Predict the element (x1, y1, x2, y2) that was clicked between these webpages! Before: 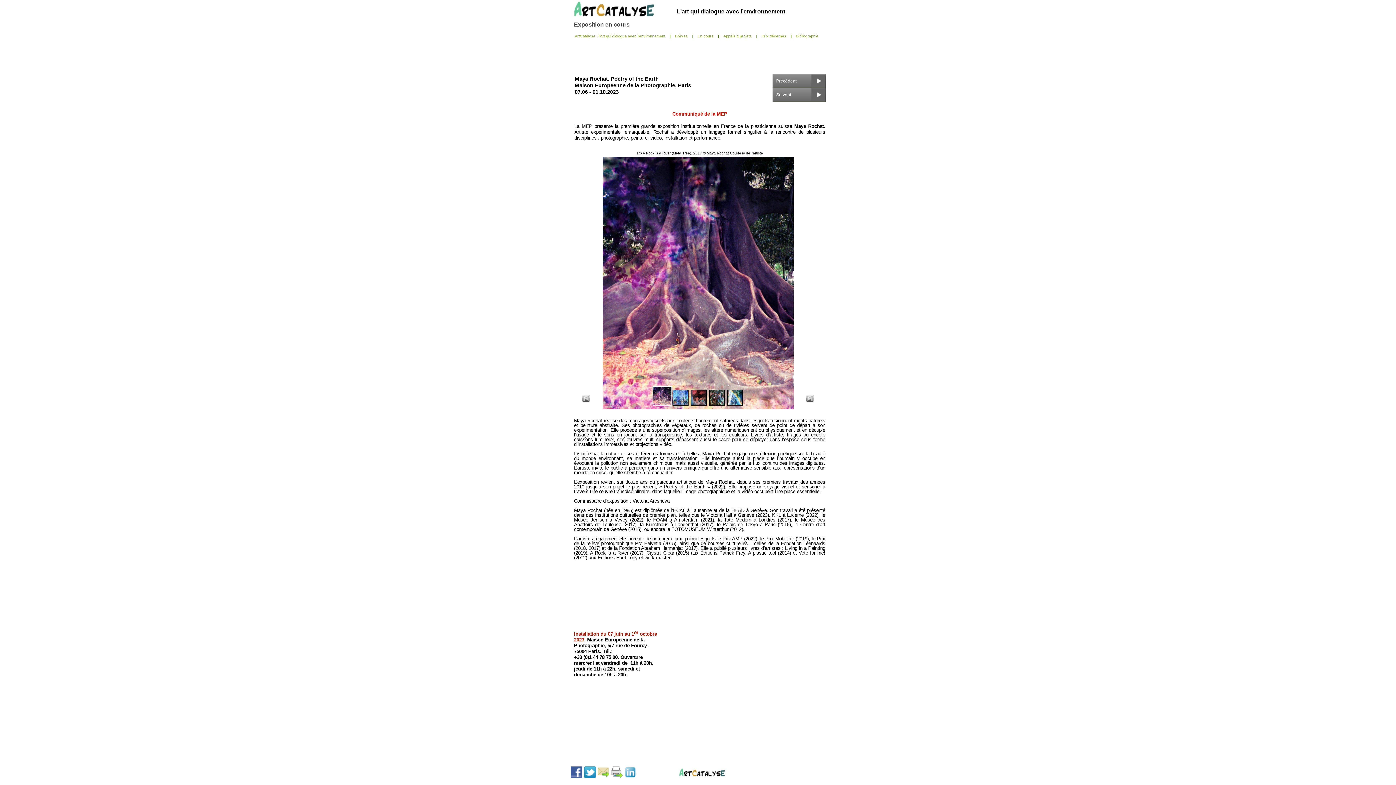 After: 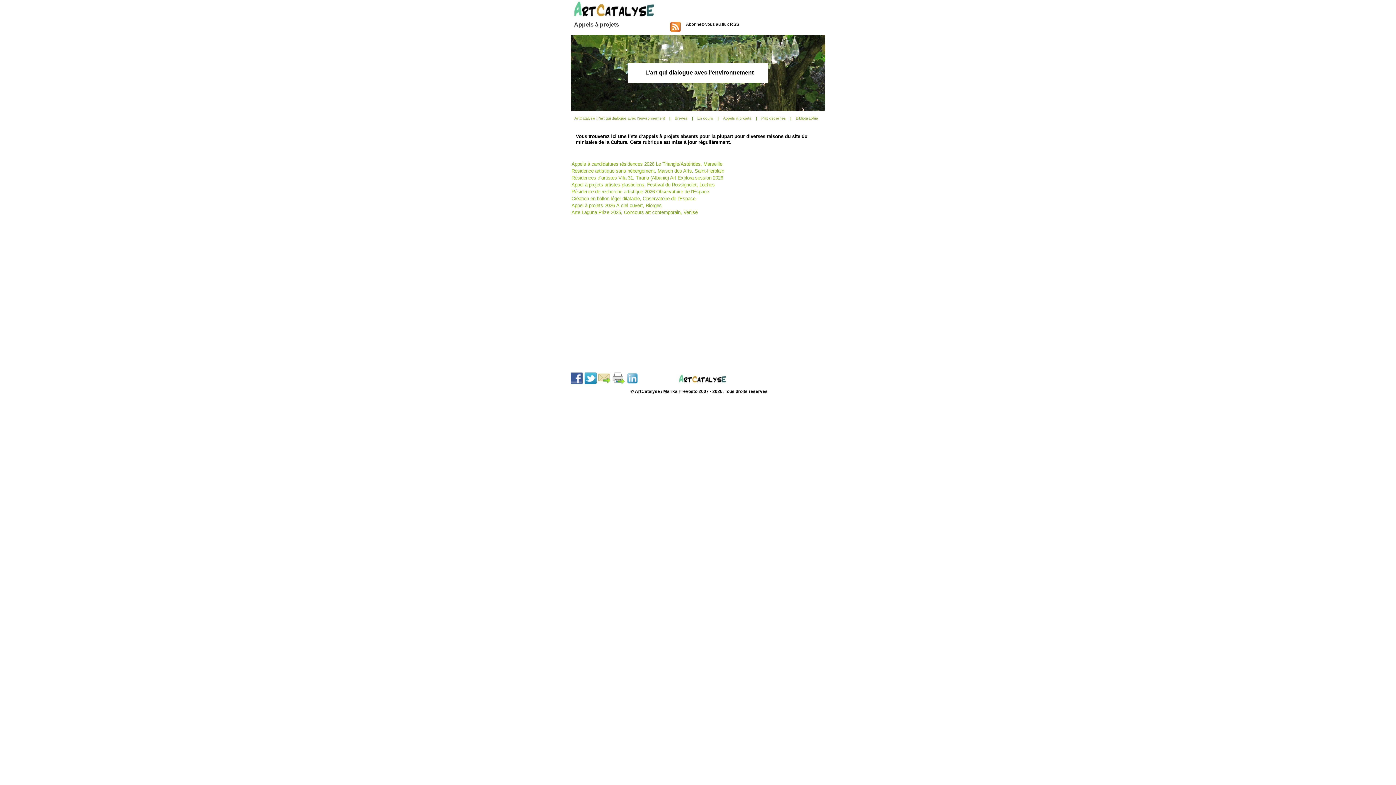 Action: label: Appels à projets bbox: (722, 31, 752, 40)